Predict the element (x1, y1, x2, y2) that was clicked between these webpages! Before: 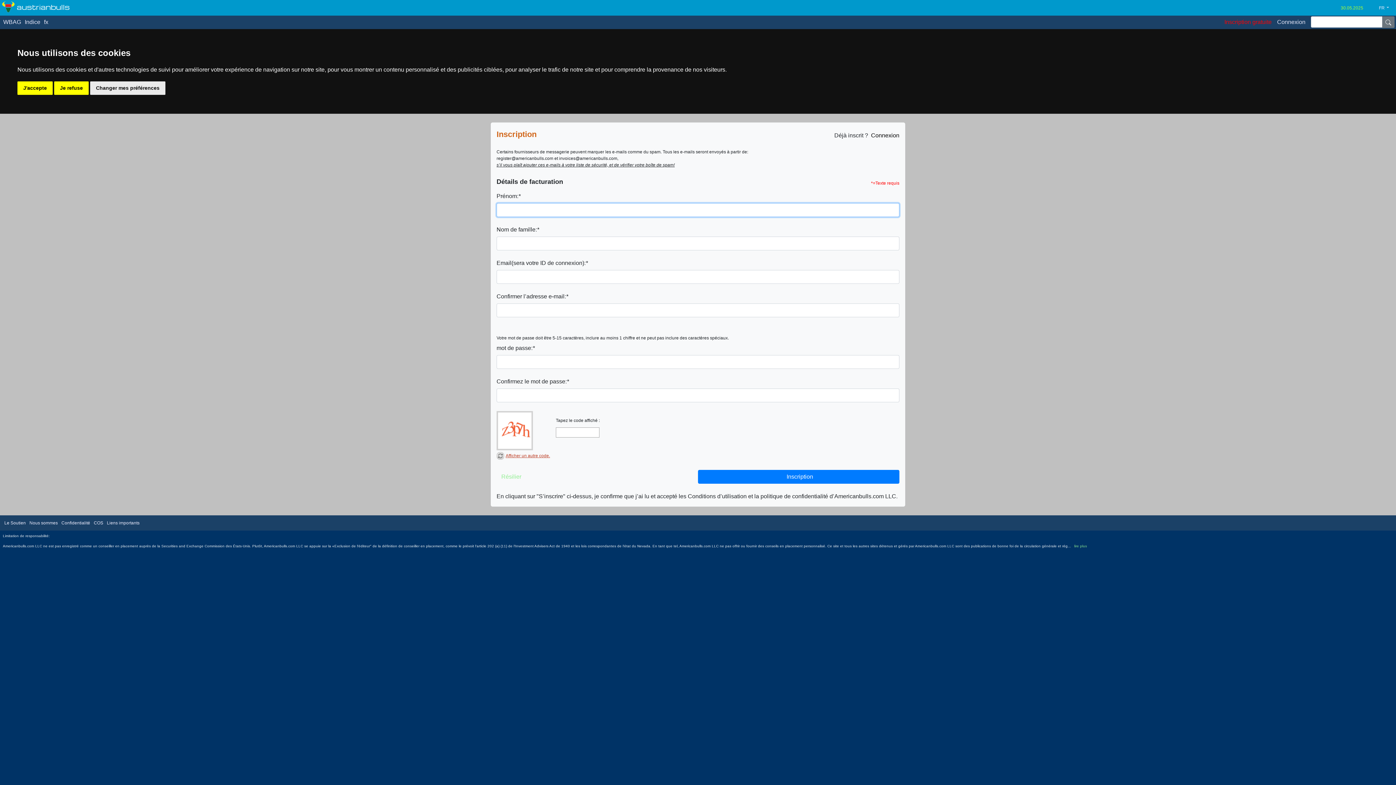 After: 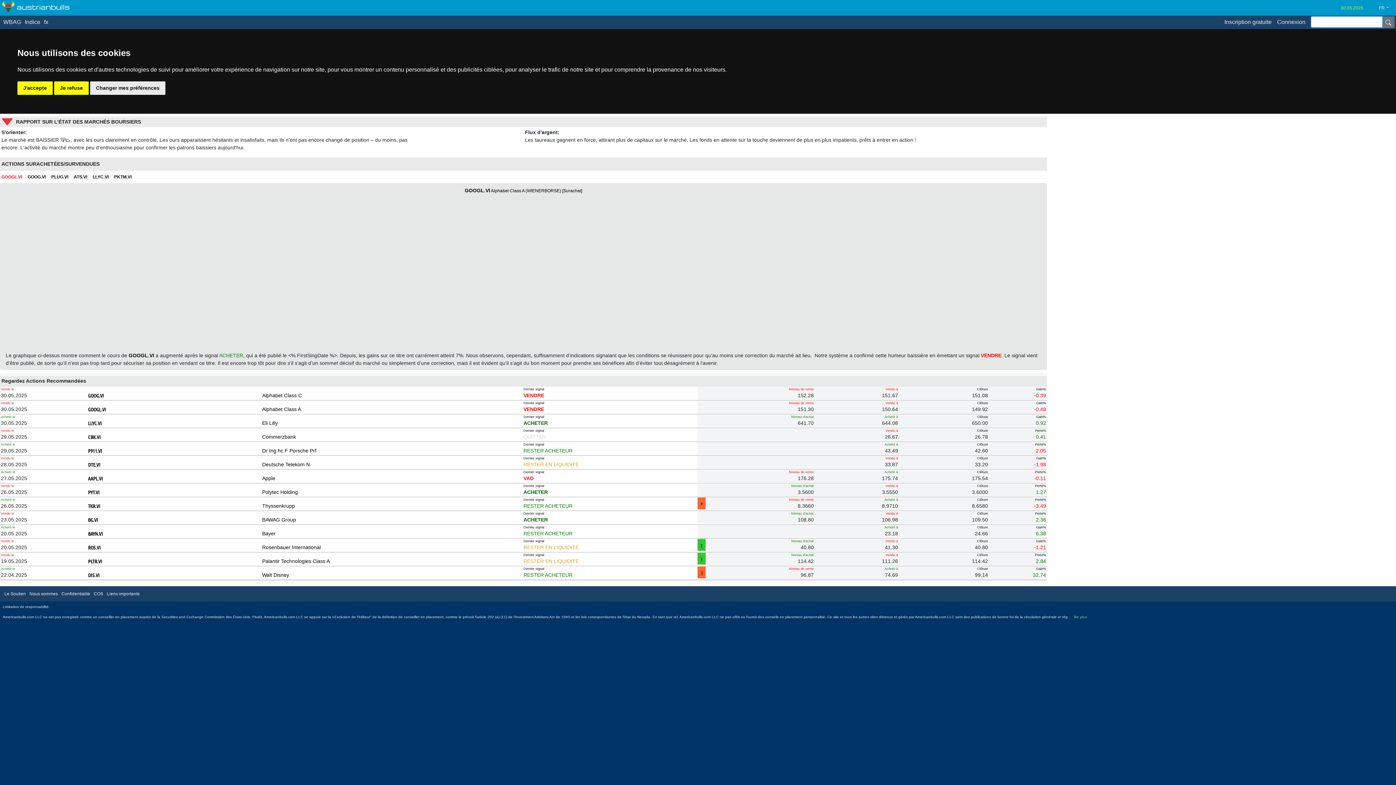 Action: label:  austrianbulls bbox: (1, 1, 69, 14)